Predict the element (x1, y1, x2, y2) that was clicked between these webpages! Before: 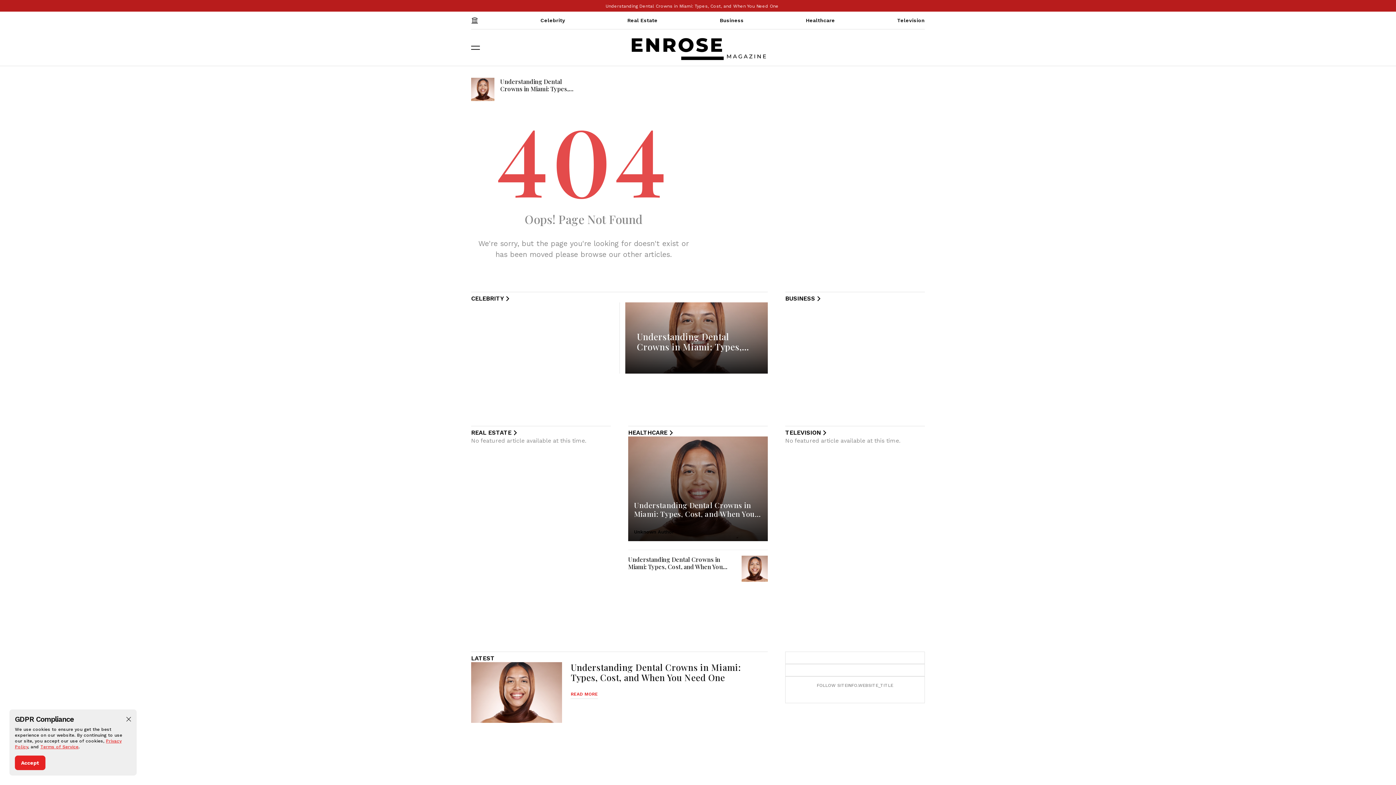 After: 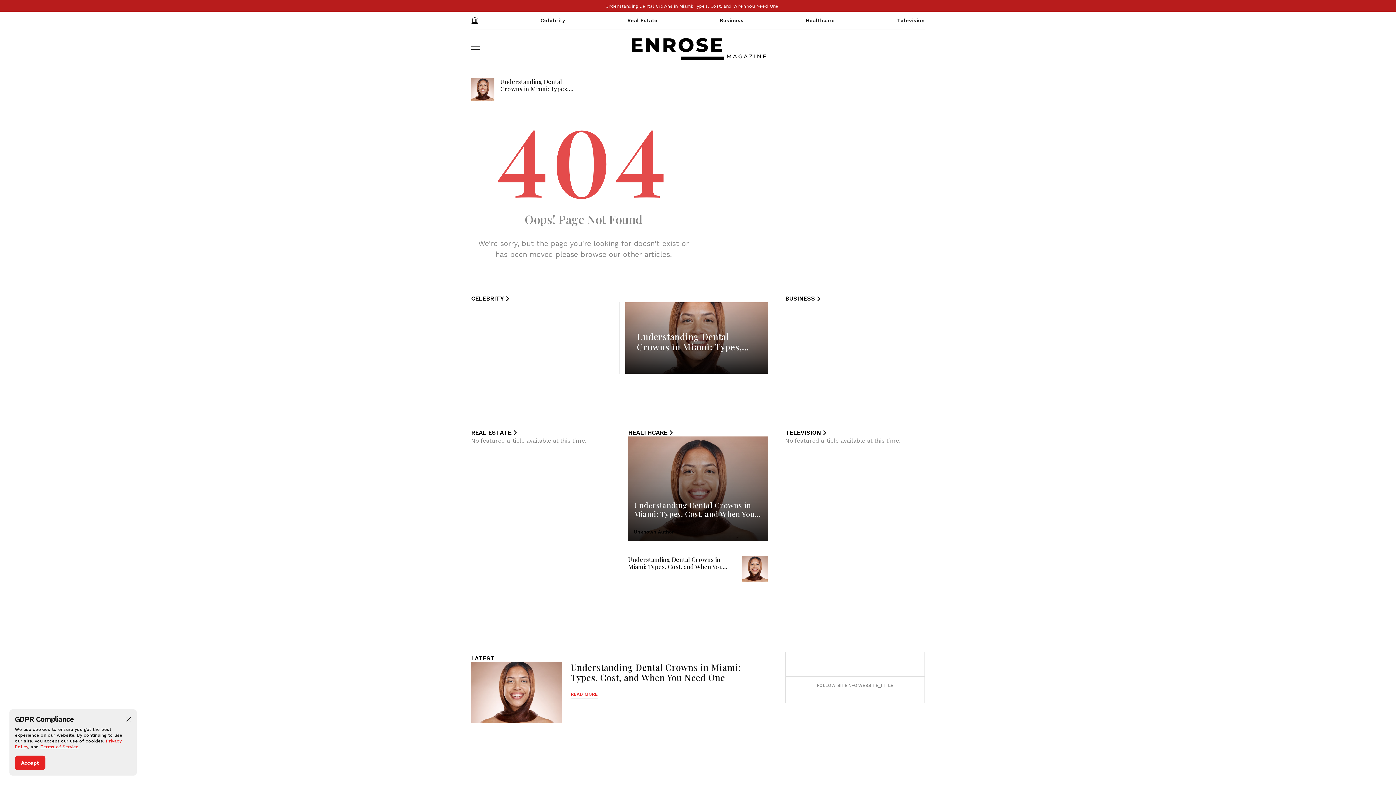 Action: label: TELEVISION bbox: (785, 429, 828, 436)